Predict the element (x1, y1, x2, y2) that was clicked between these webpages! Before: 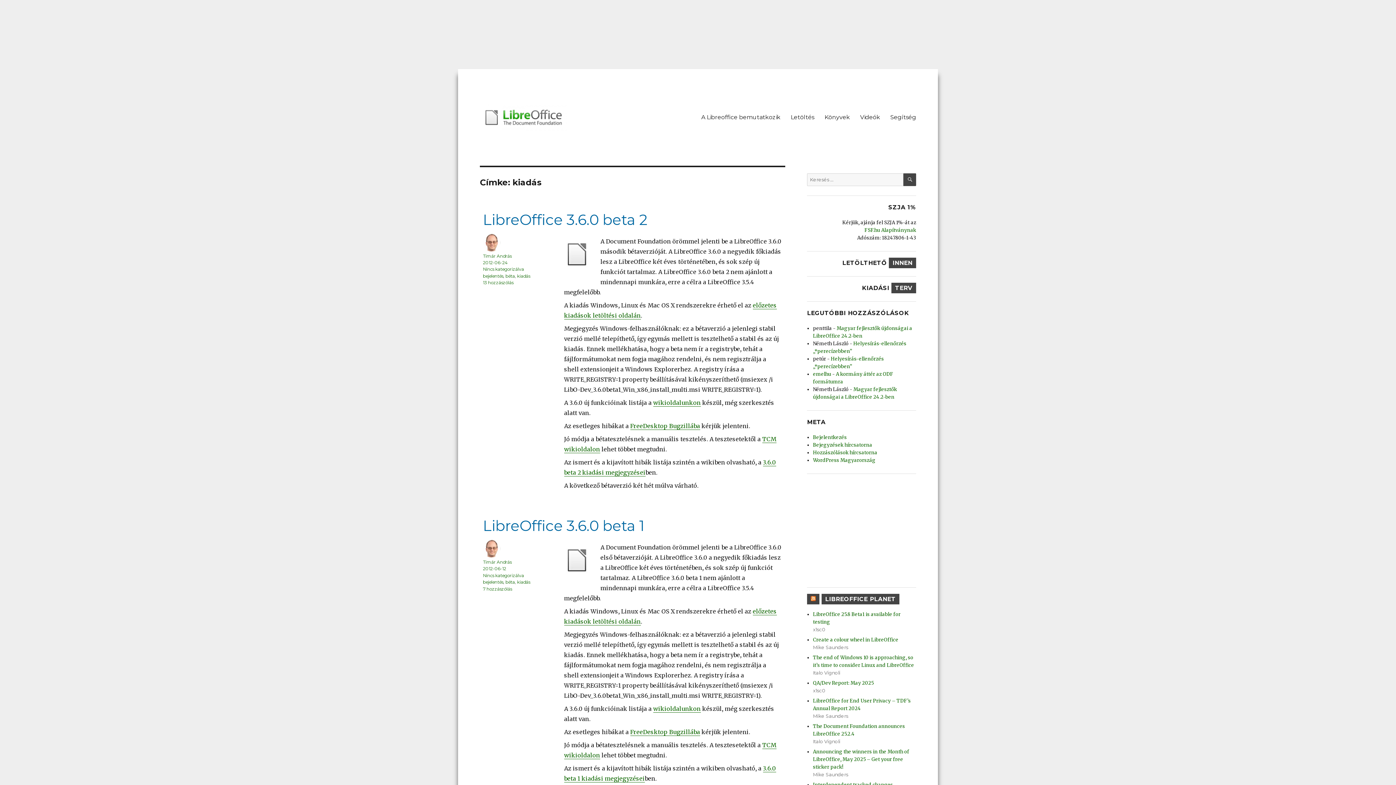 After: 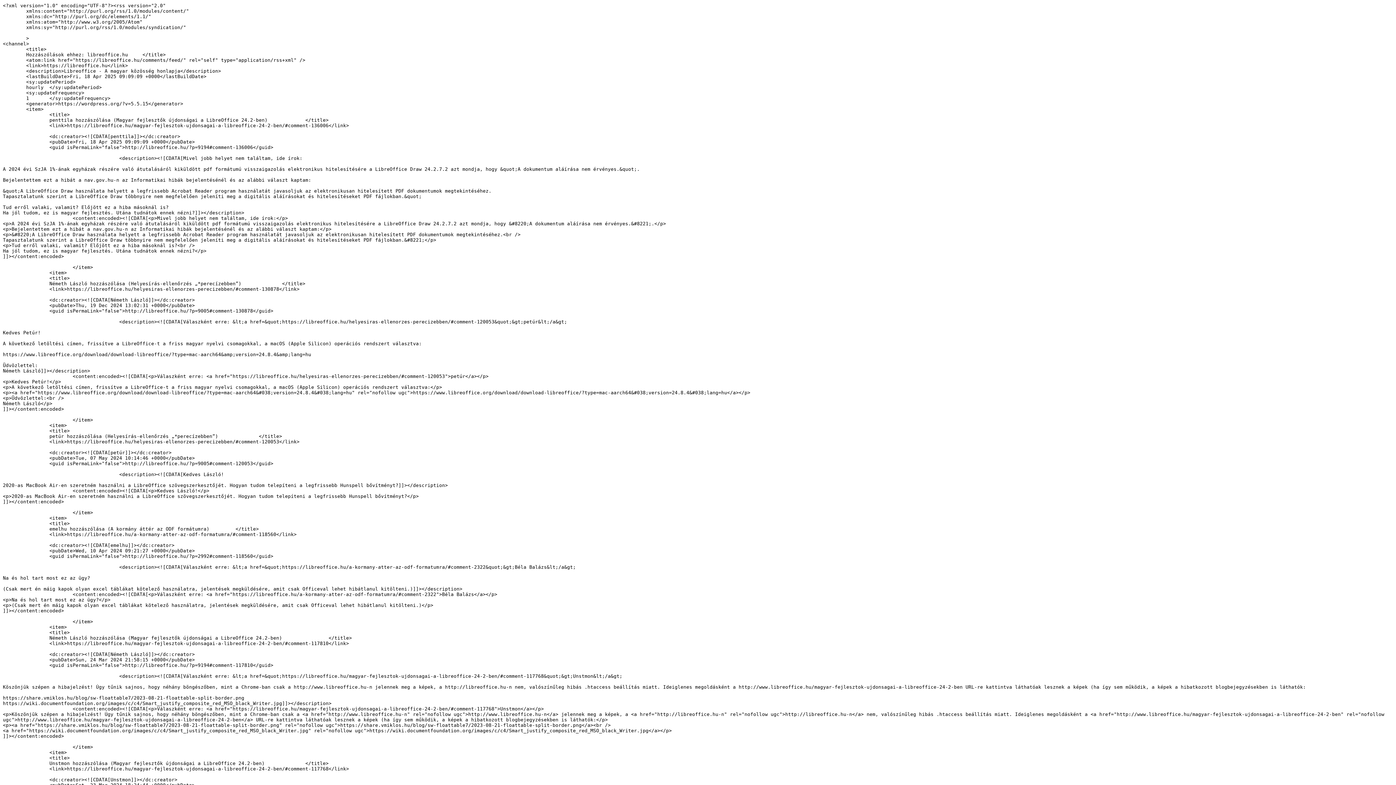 Action: label: Hozzászólások hírcsatorna bbox: (813, 449, 877, 455)